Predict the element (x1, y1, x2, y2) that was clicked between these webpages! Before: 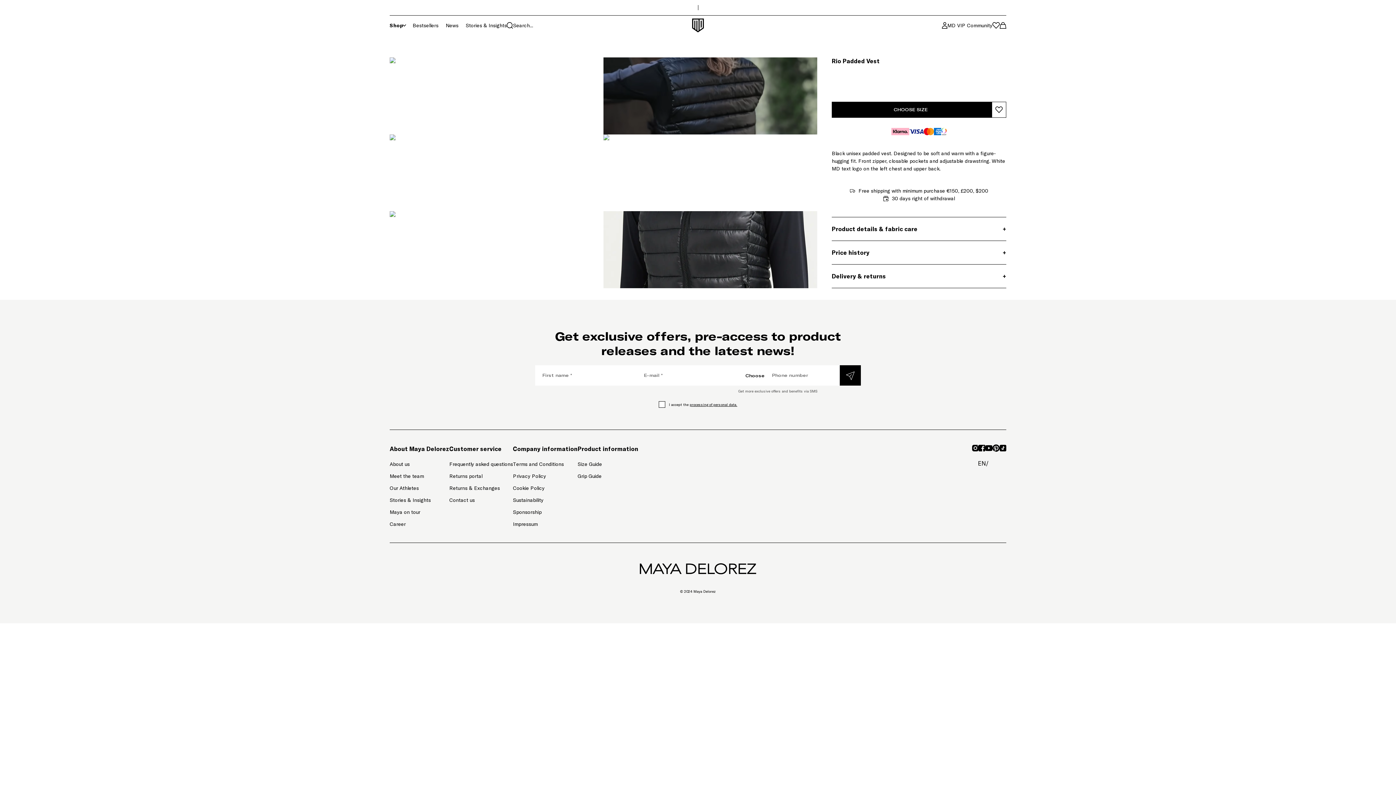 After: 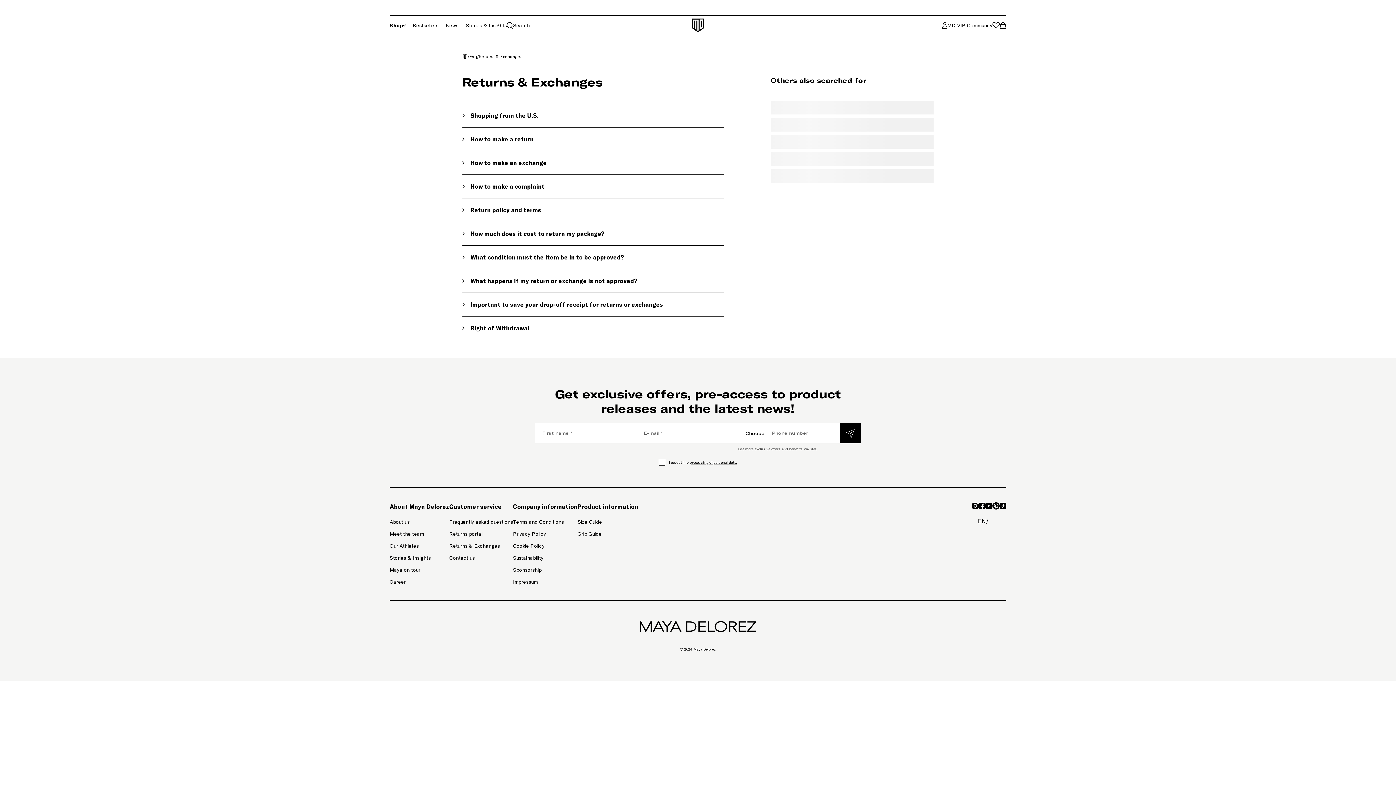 Action: bbox: (449, 483, 513, 493) label: Returns & Exchanges